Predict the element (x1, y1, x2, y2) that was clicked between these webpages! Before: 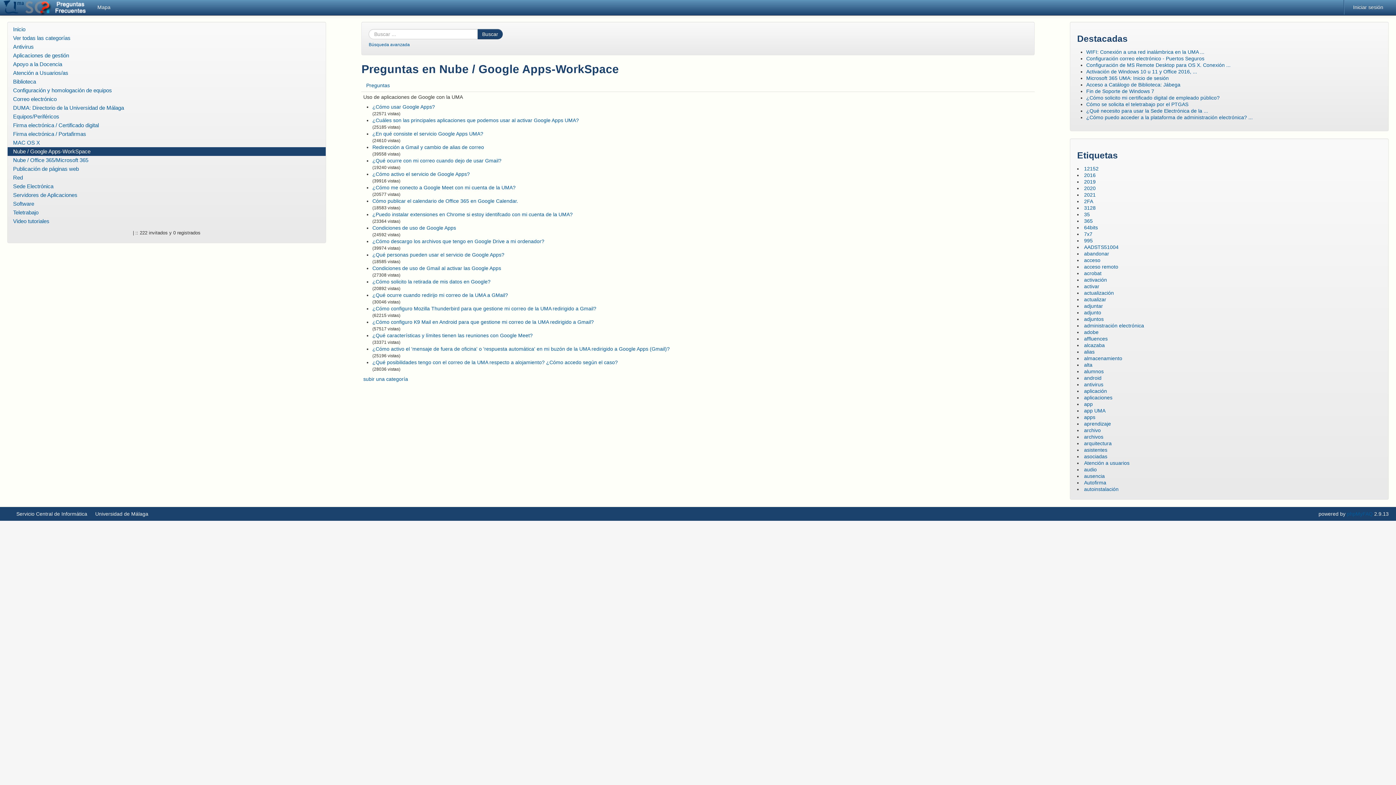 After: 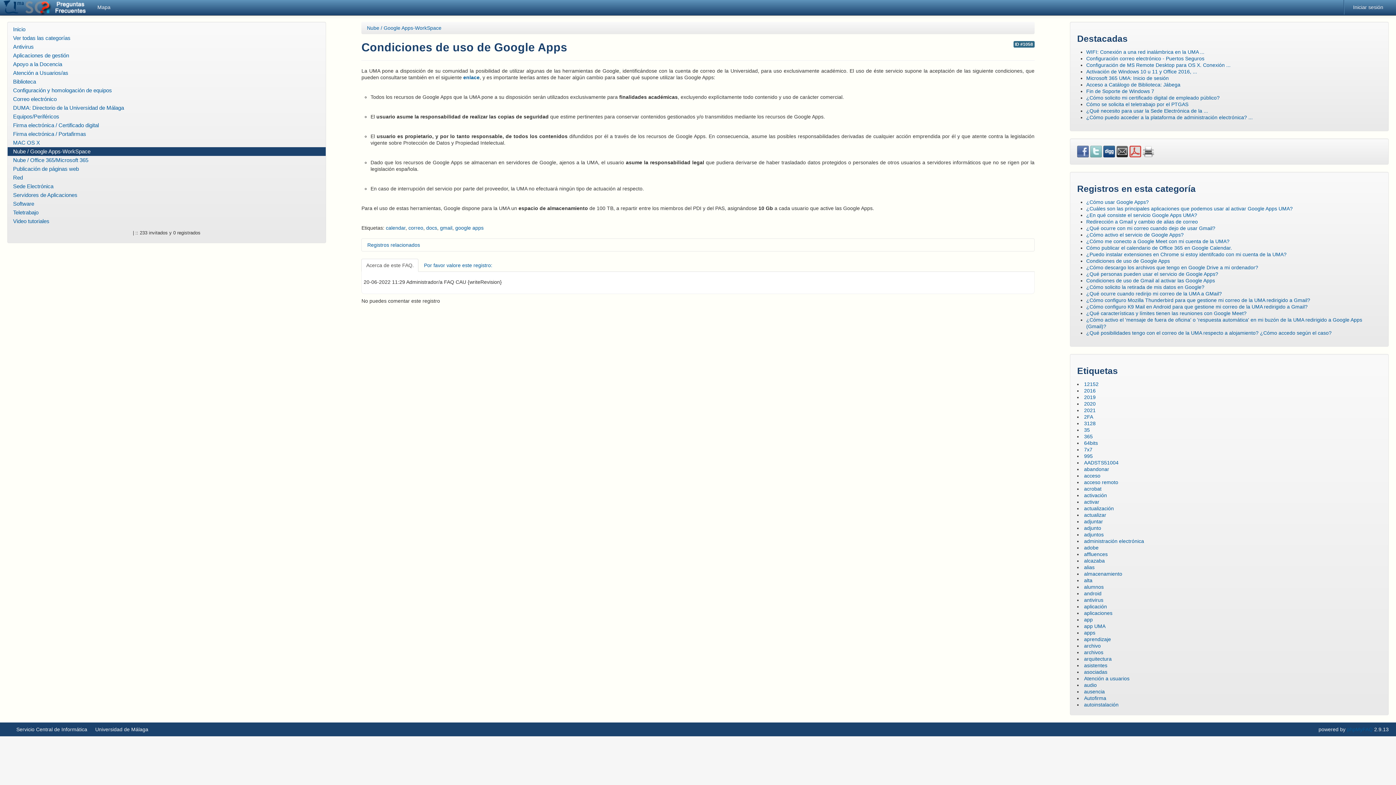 Action: bbox: (372, 225, 456, 230) label: Condiciones de uso de Google Apps